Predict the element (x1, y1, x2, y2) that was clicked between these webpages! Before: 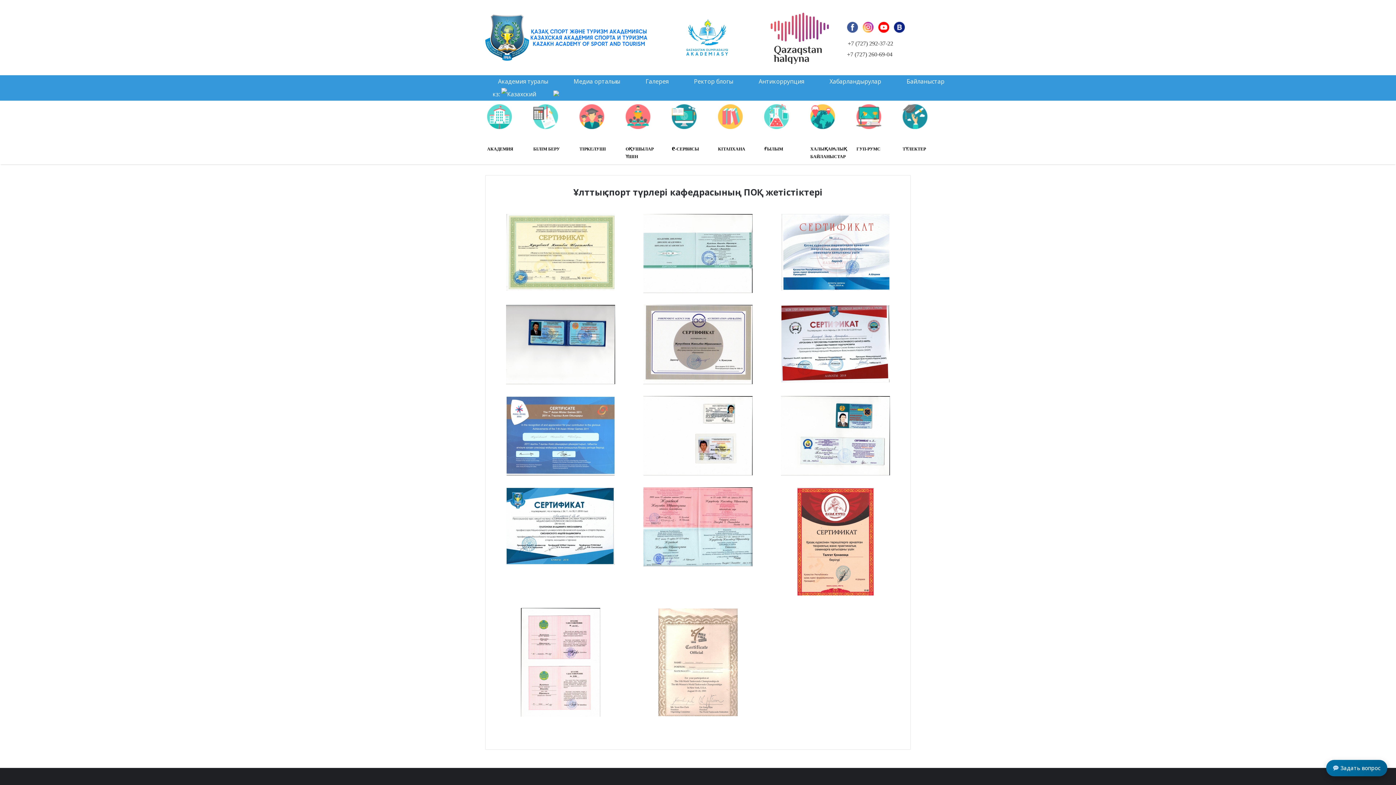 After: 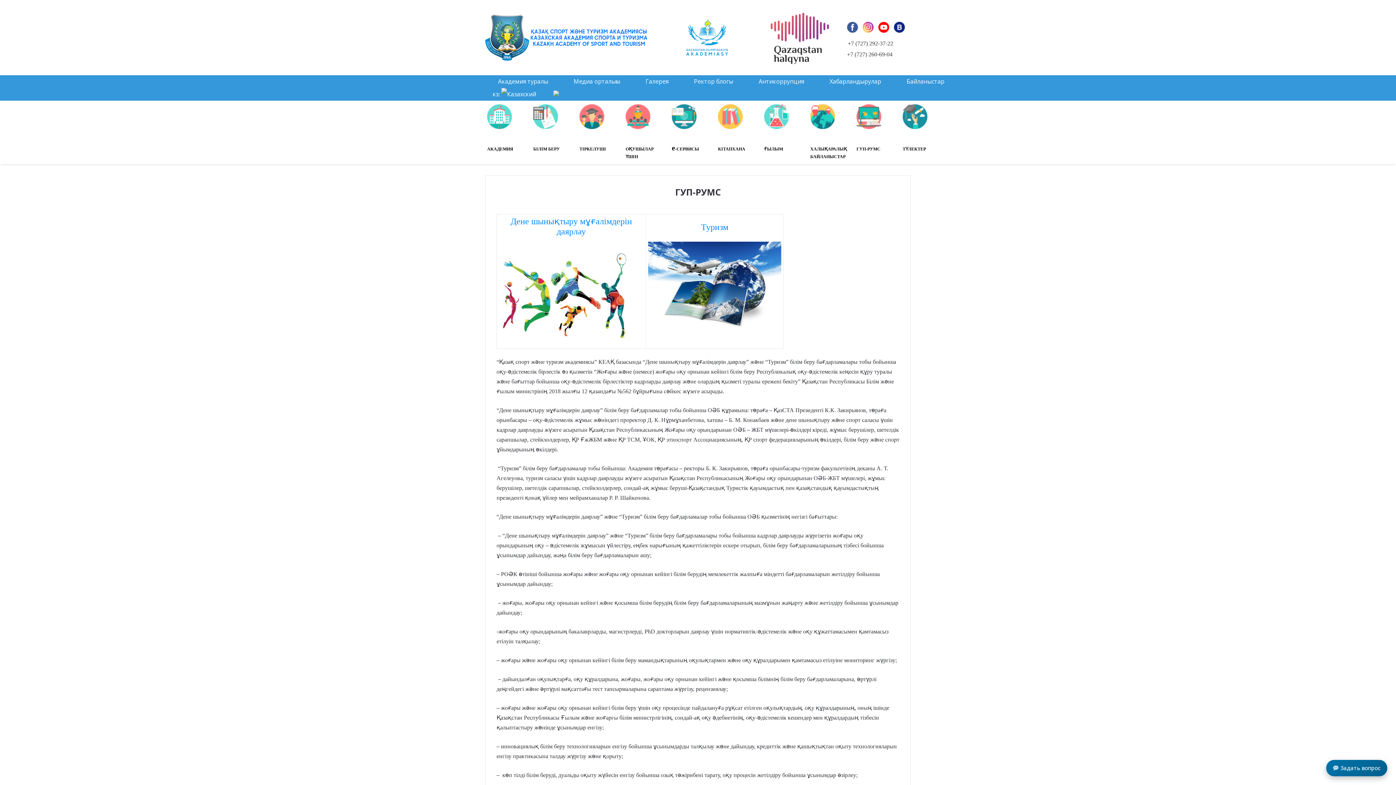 Action: label: ГУП-РУМС bbox: (849, 100, 895, 156)